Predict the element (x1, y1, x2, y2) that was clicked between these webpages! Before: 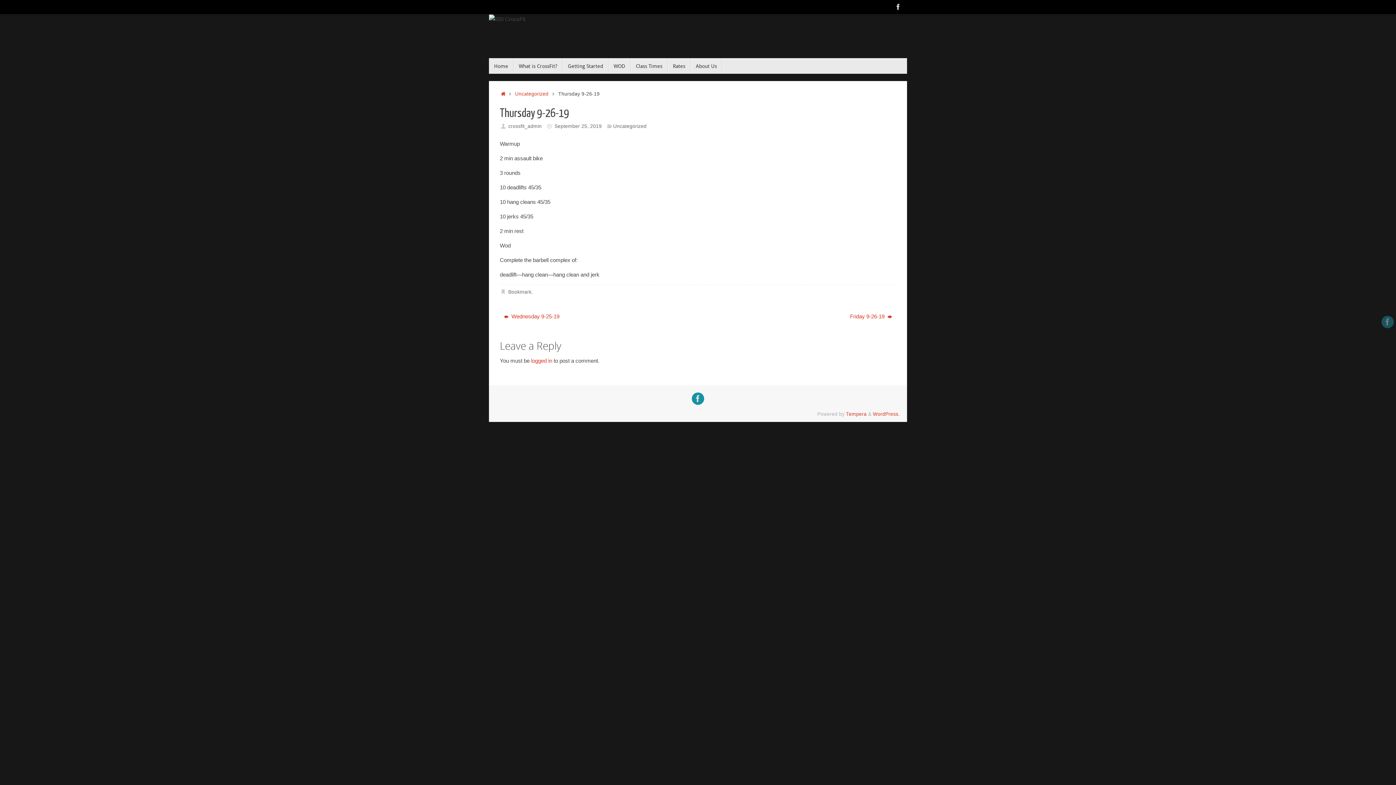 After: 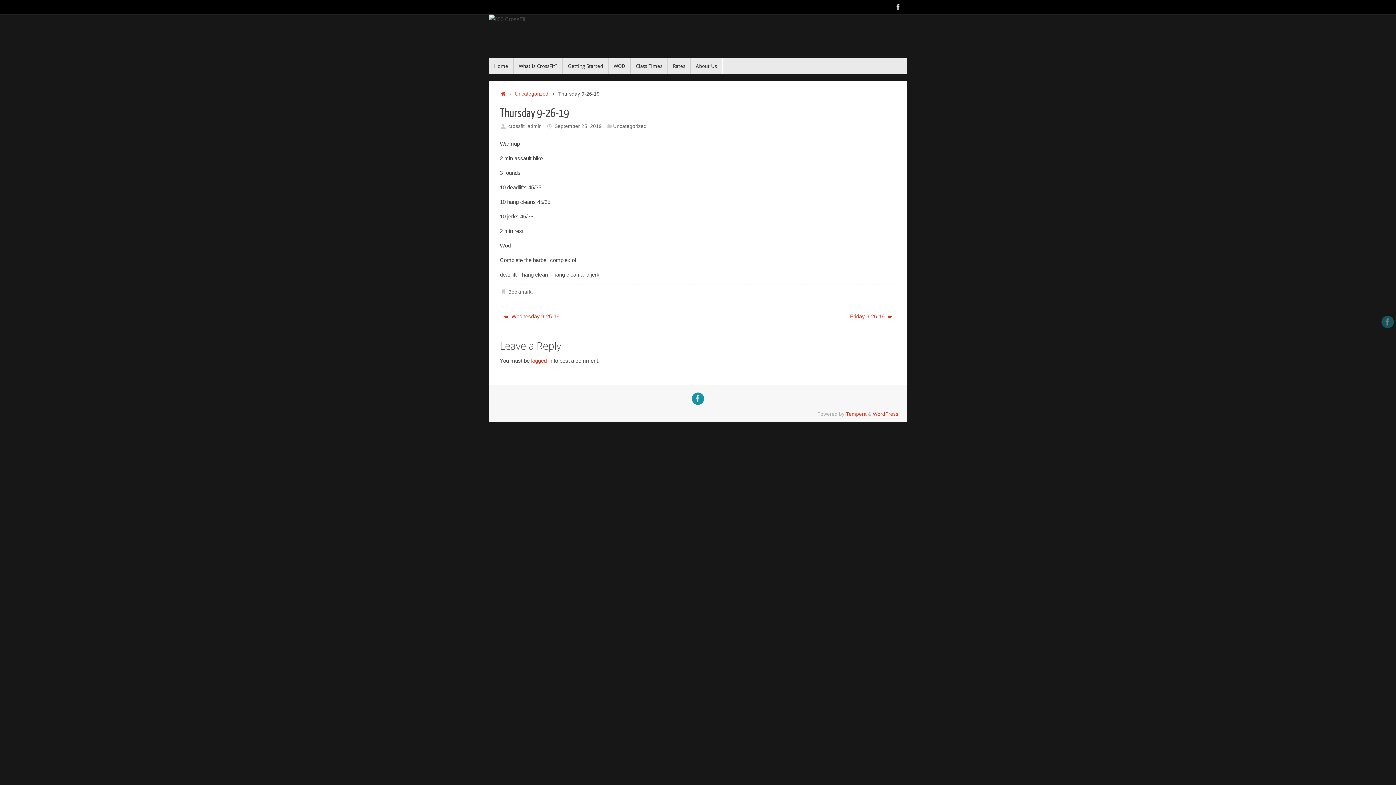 Action: label: September 25, 2019 bbox: (554, 123, 601, 129)